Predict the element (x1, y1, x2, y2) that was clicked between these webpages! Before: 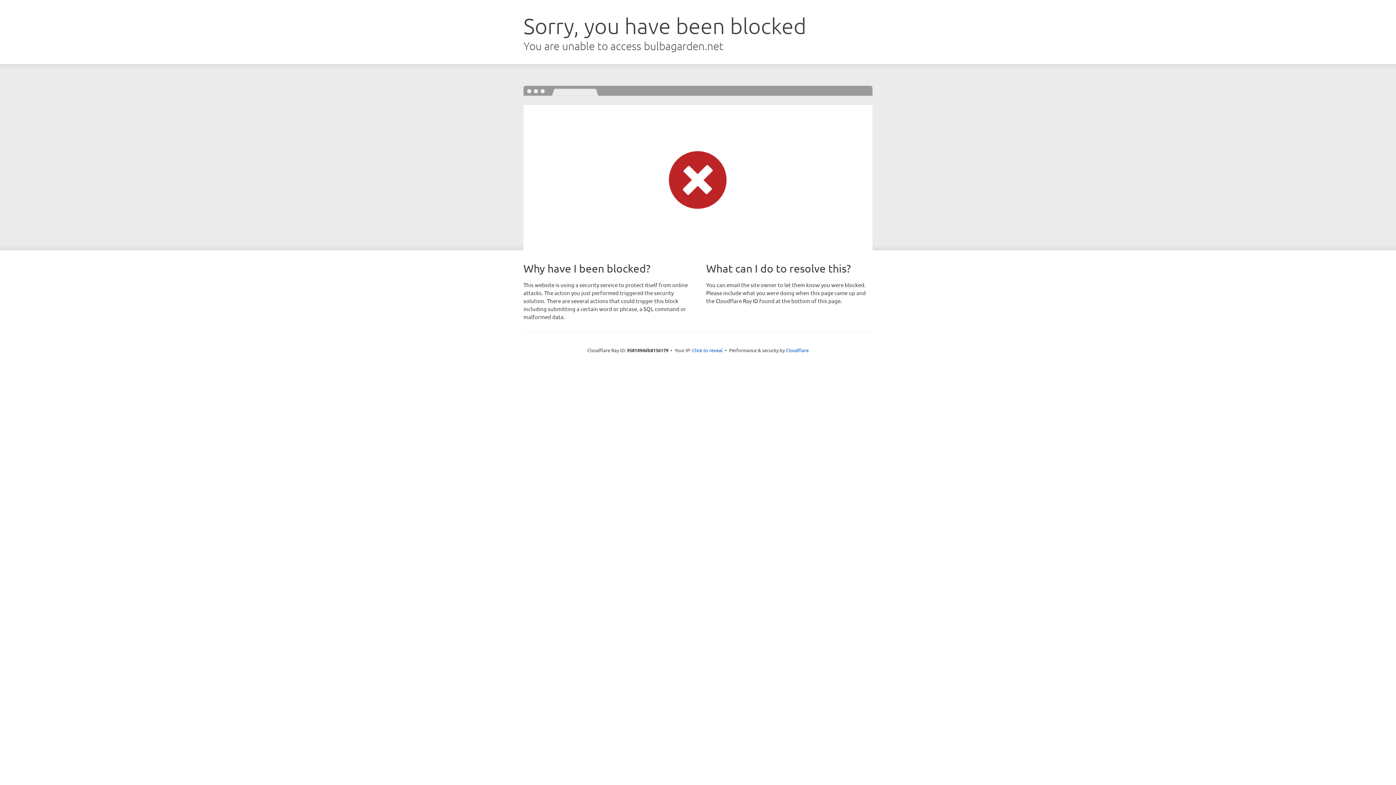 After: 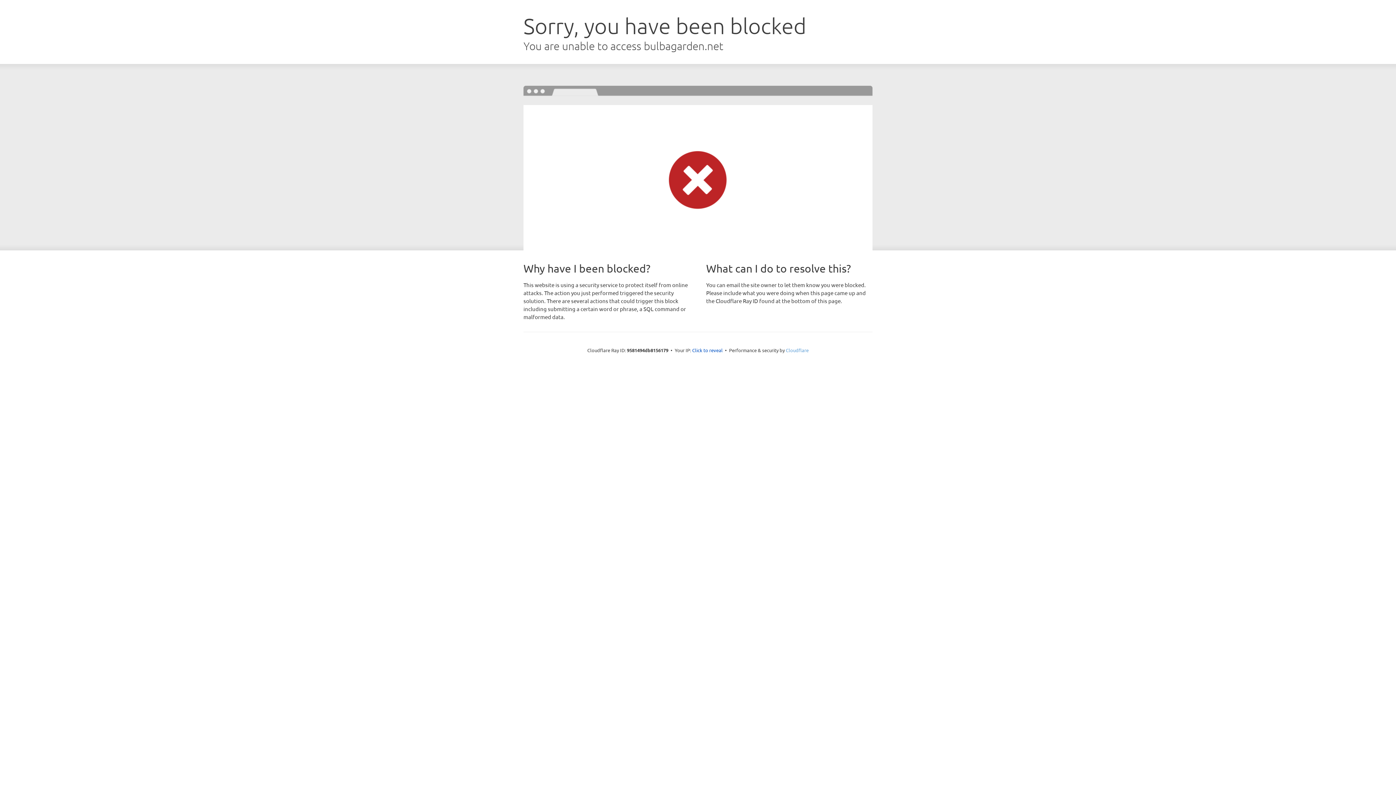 Action: label: Cloudflare bbox: (786, 347, 808, 353)